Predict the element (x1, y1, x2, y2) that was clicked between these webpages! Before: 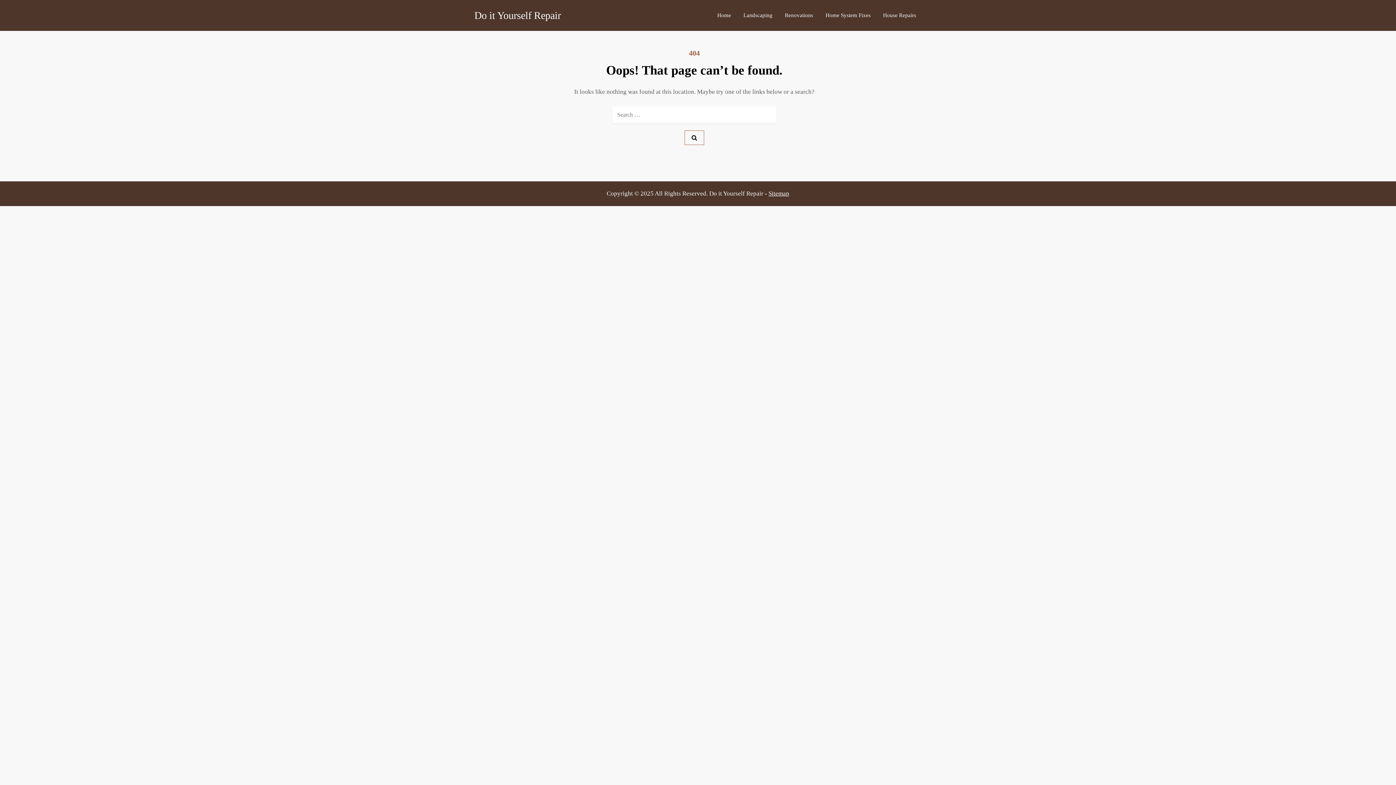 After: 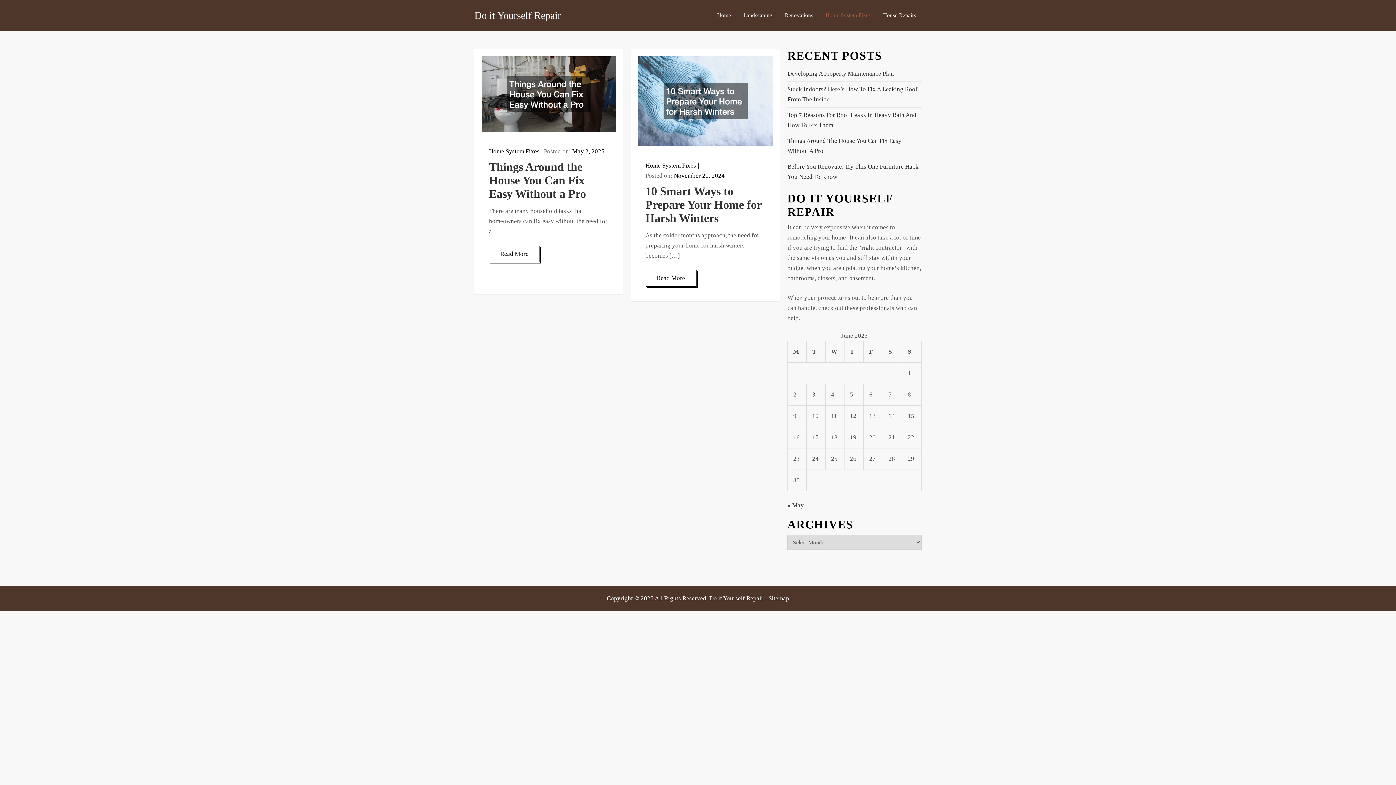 Action: label: Home System Fixes bbox: (820, 4, 876, 26)